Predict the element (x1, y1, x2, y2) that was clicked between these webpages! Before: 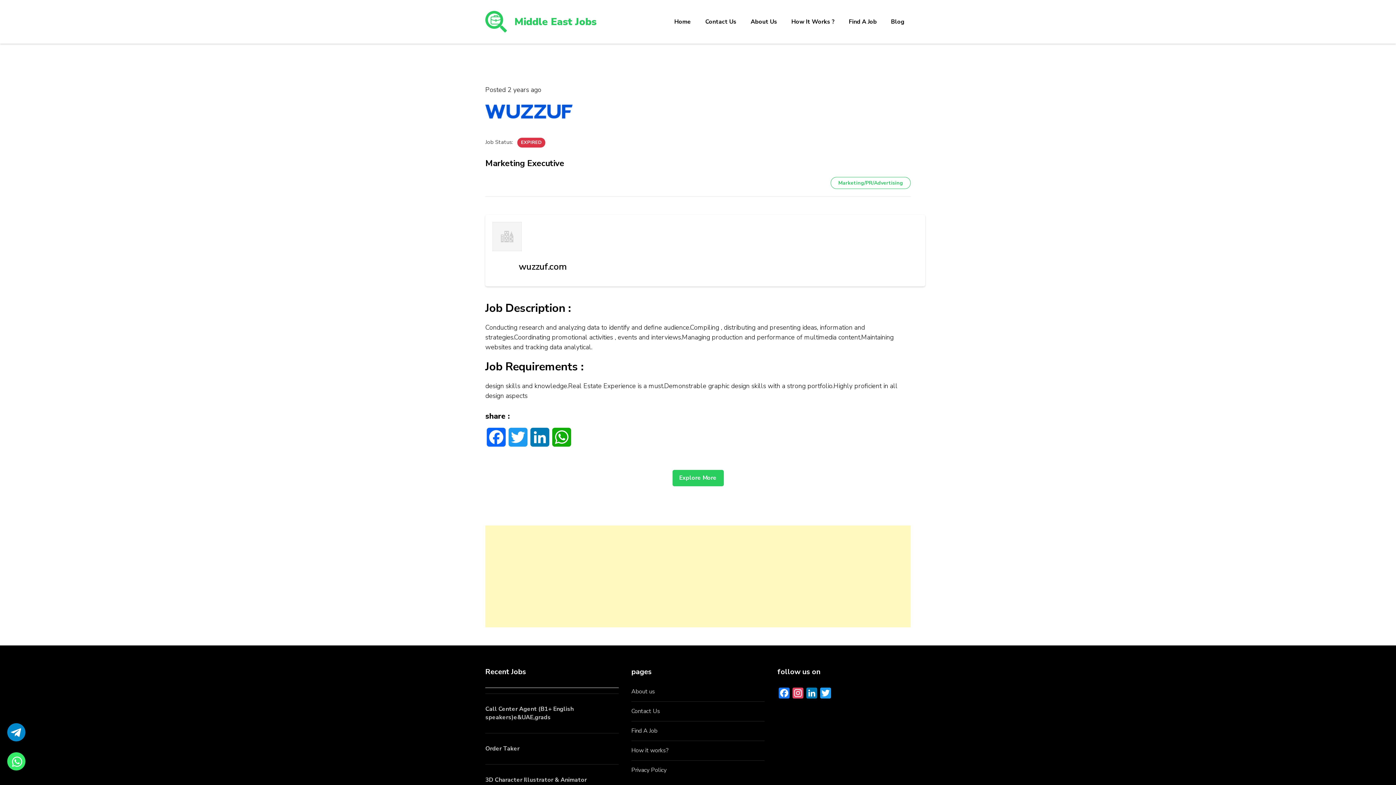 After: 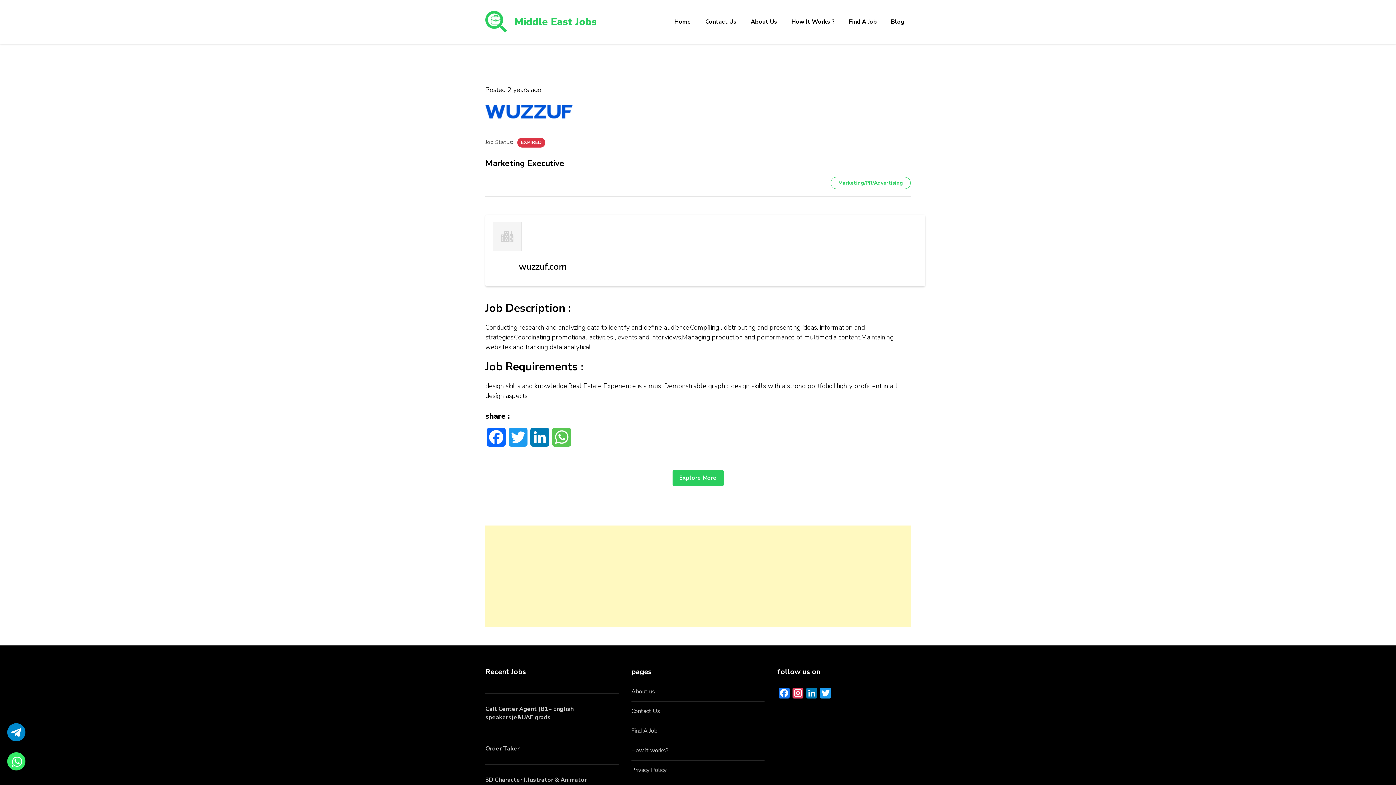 Action: label: WhatsApp bbox: (550, 428, 572, 454)